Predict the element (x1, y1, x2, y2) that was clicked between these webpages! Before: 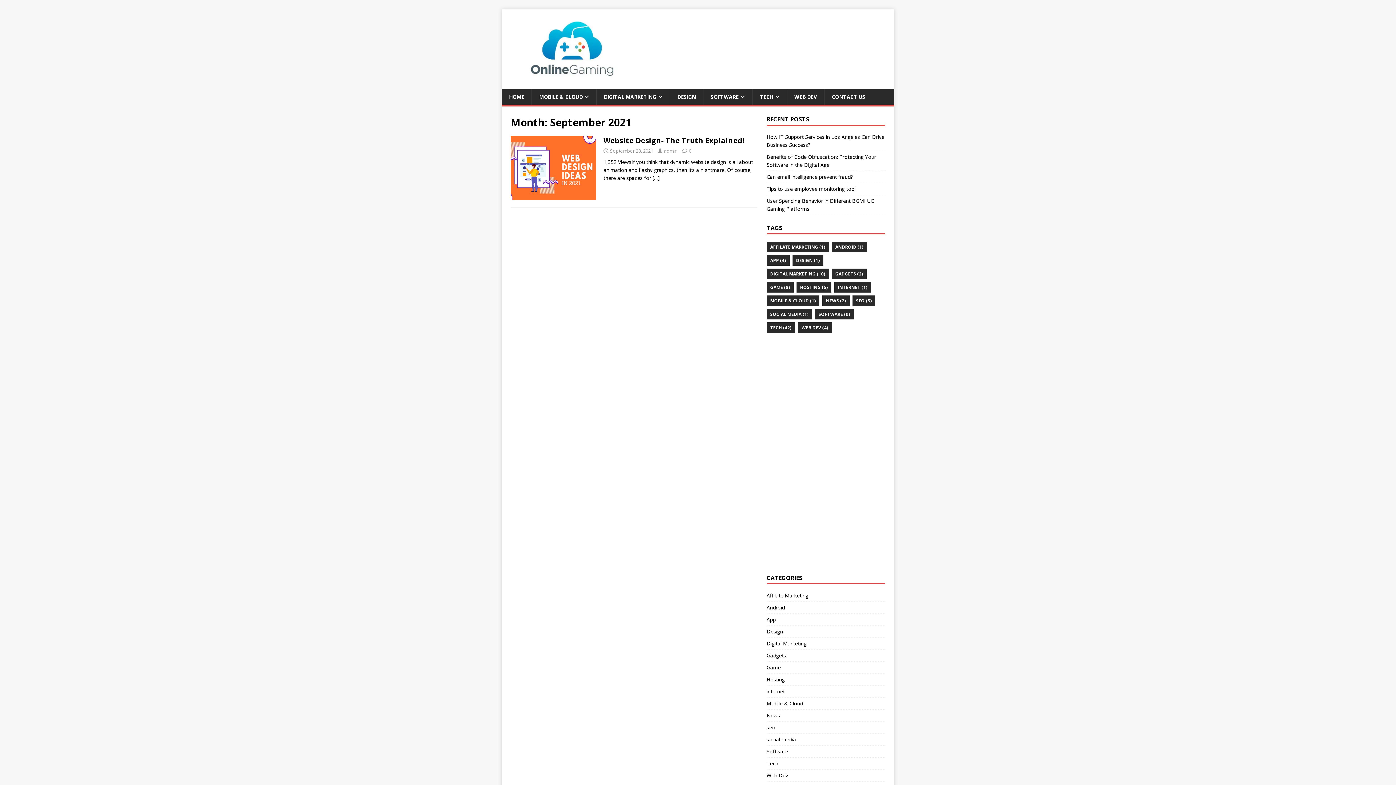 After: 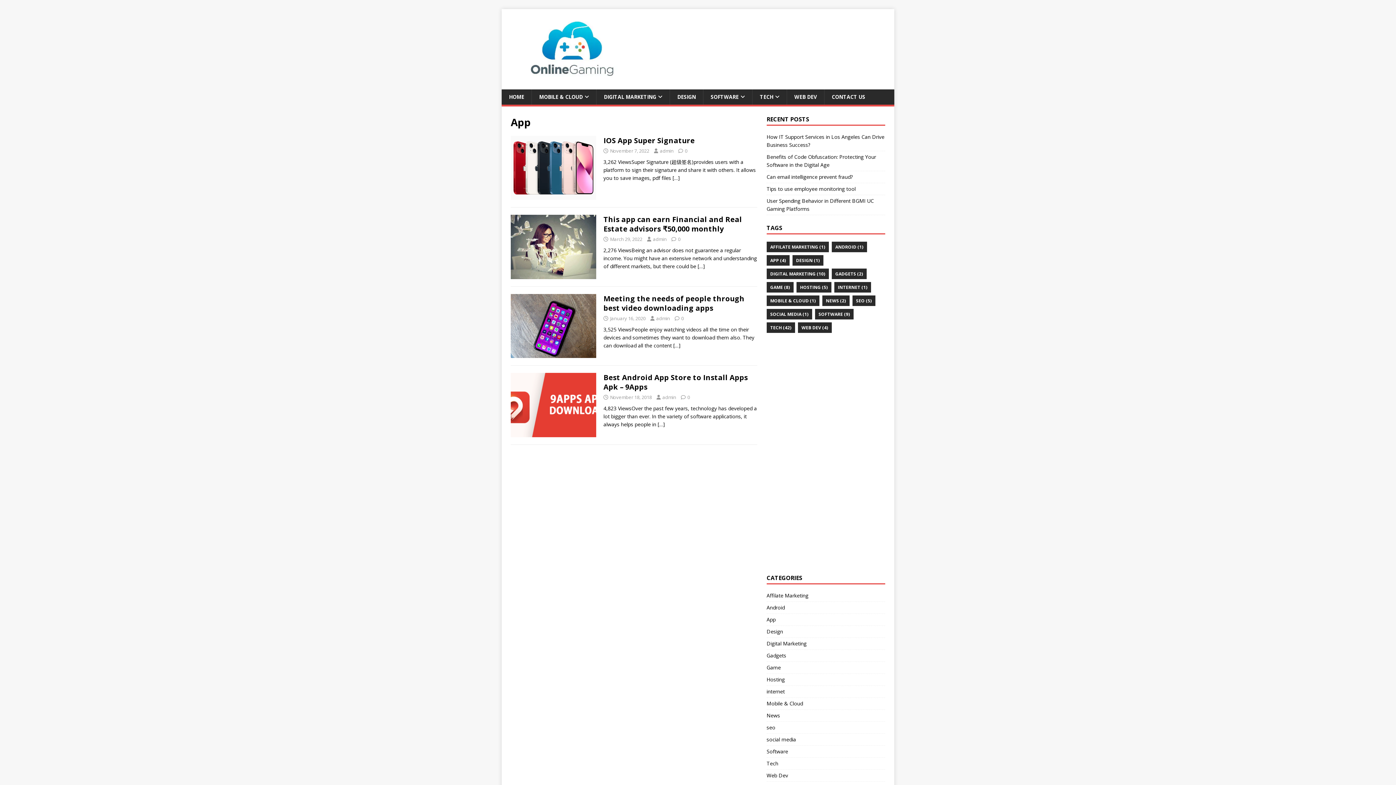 Action: label: App bbox: (766, 614, 885, 625)